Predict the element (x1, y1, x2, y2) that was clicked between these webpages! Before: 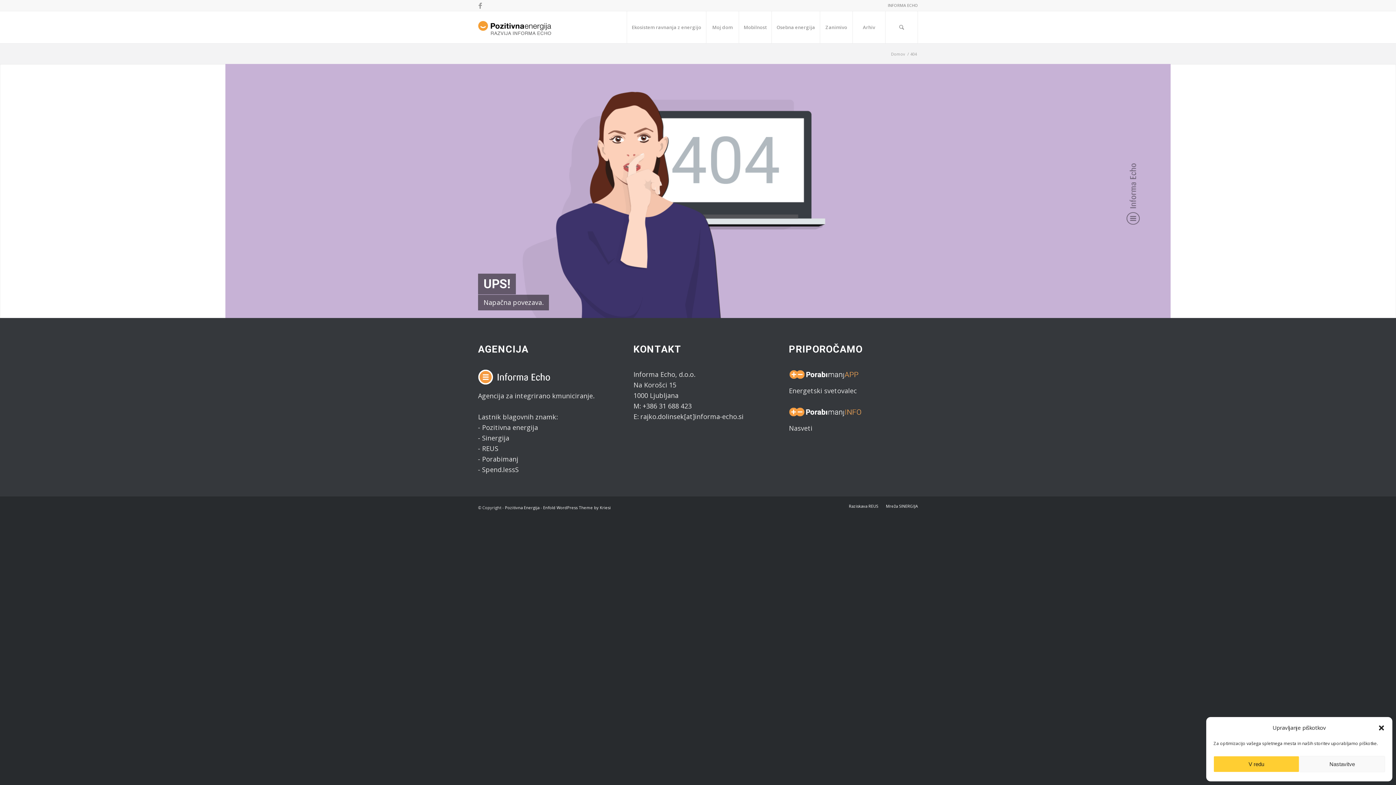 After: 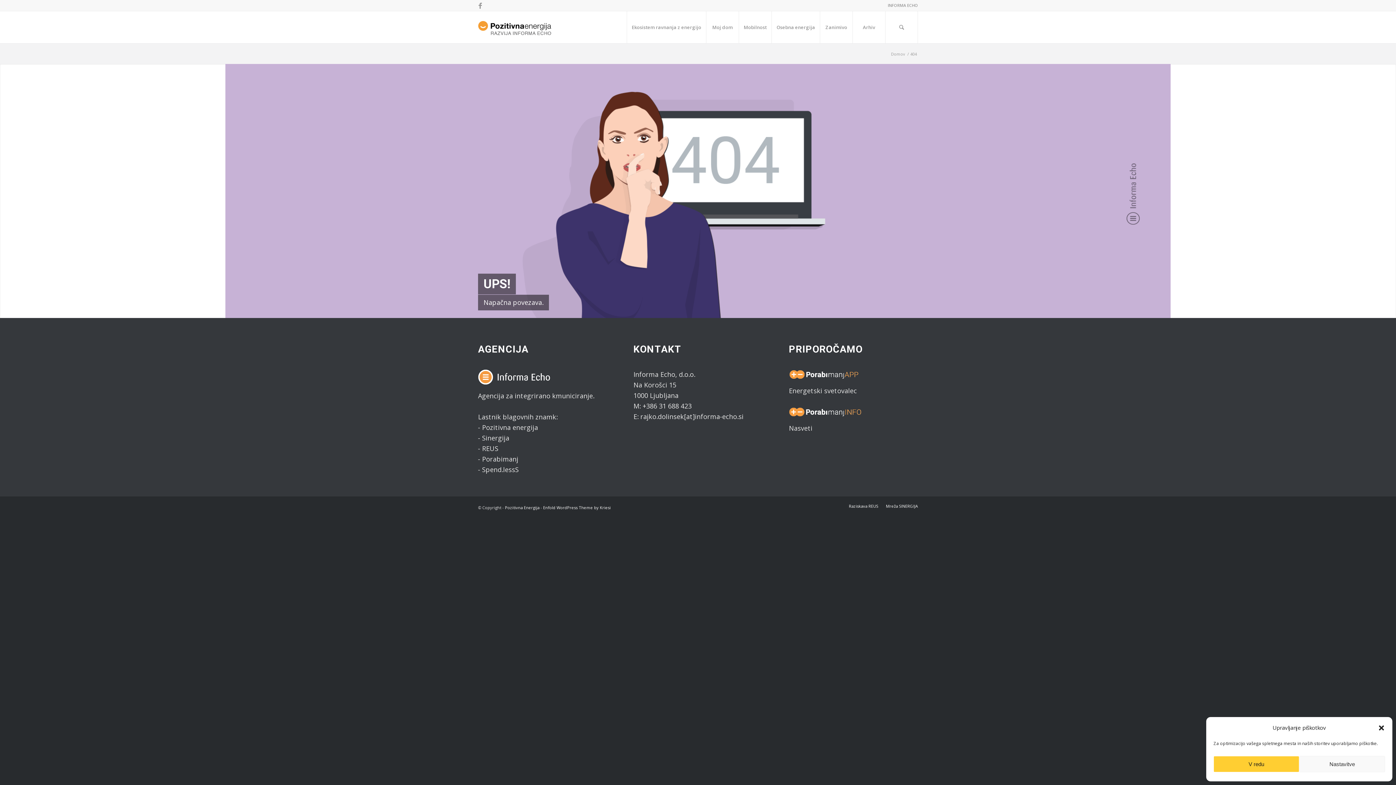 Action: bbox: (789, 406, 861, 420)